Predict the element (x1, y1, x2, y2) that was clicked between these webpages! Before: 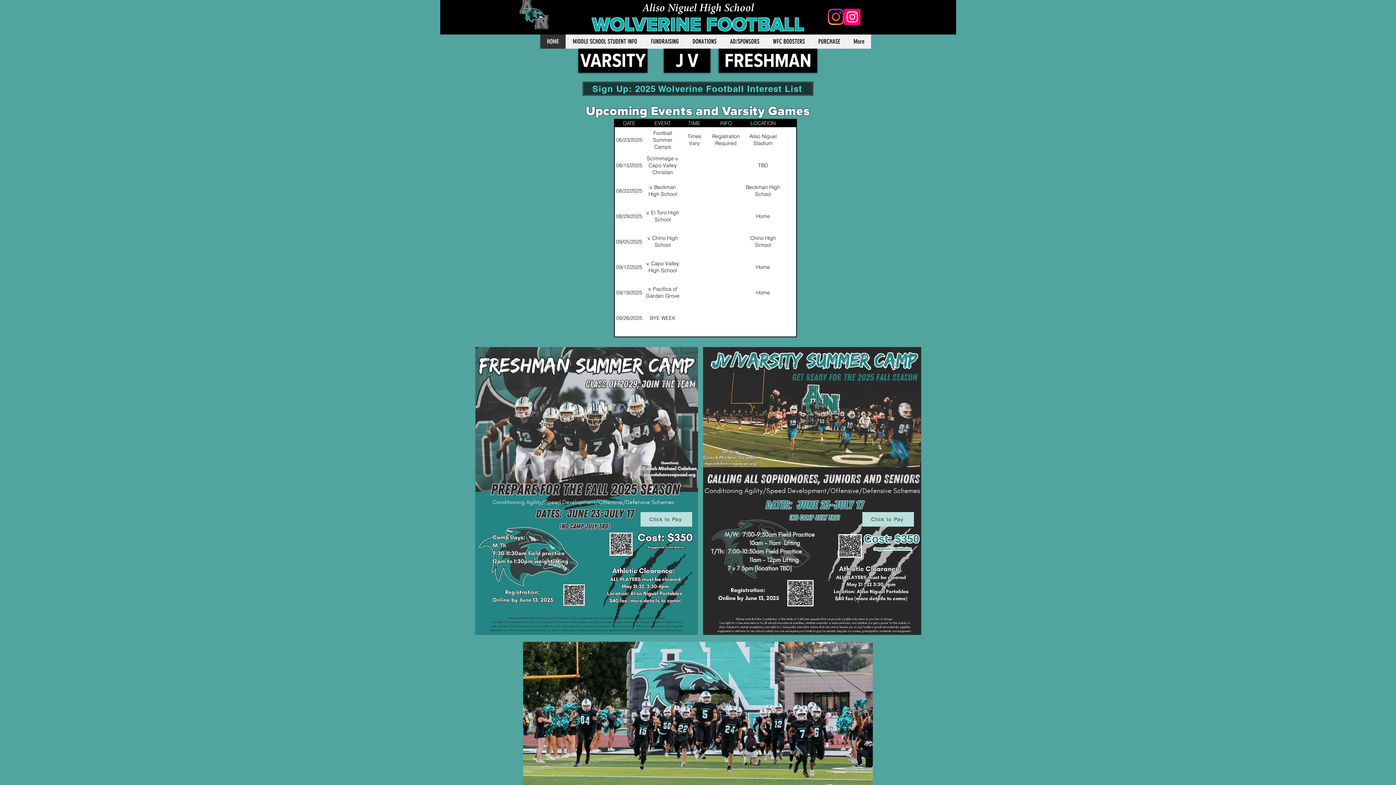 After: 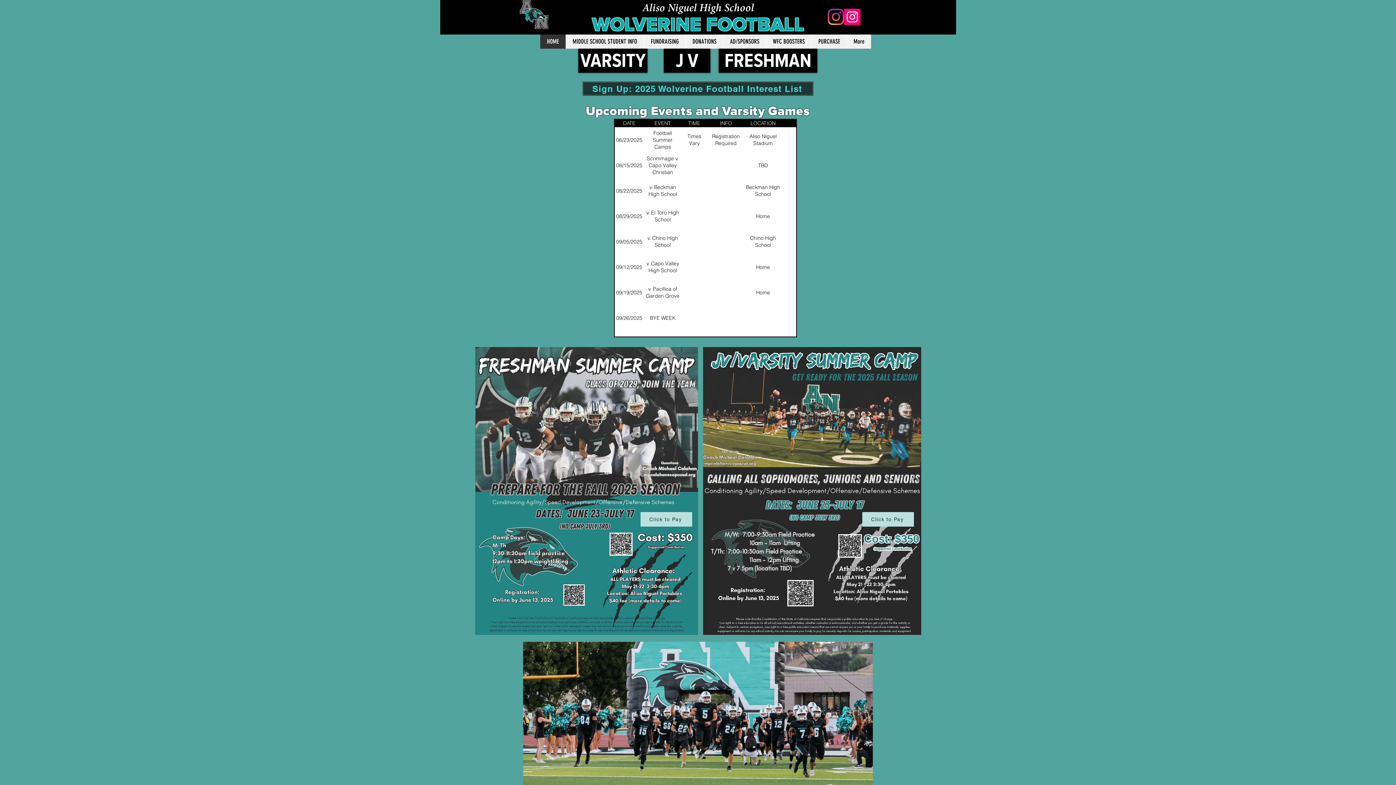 Action: label: Coach Calahan IG bbox: (828, 8, 844, 25)